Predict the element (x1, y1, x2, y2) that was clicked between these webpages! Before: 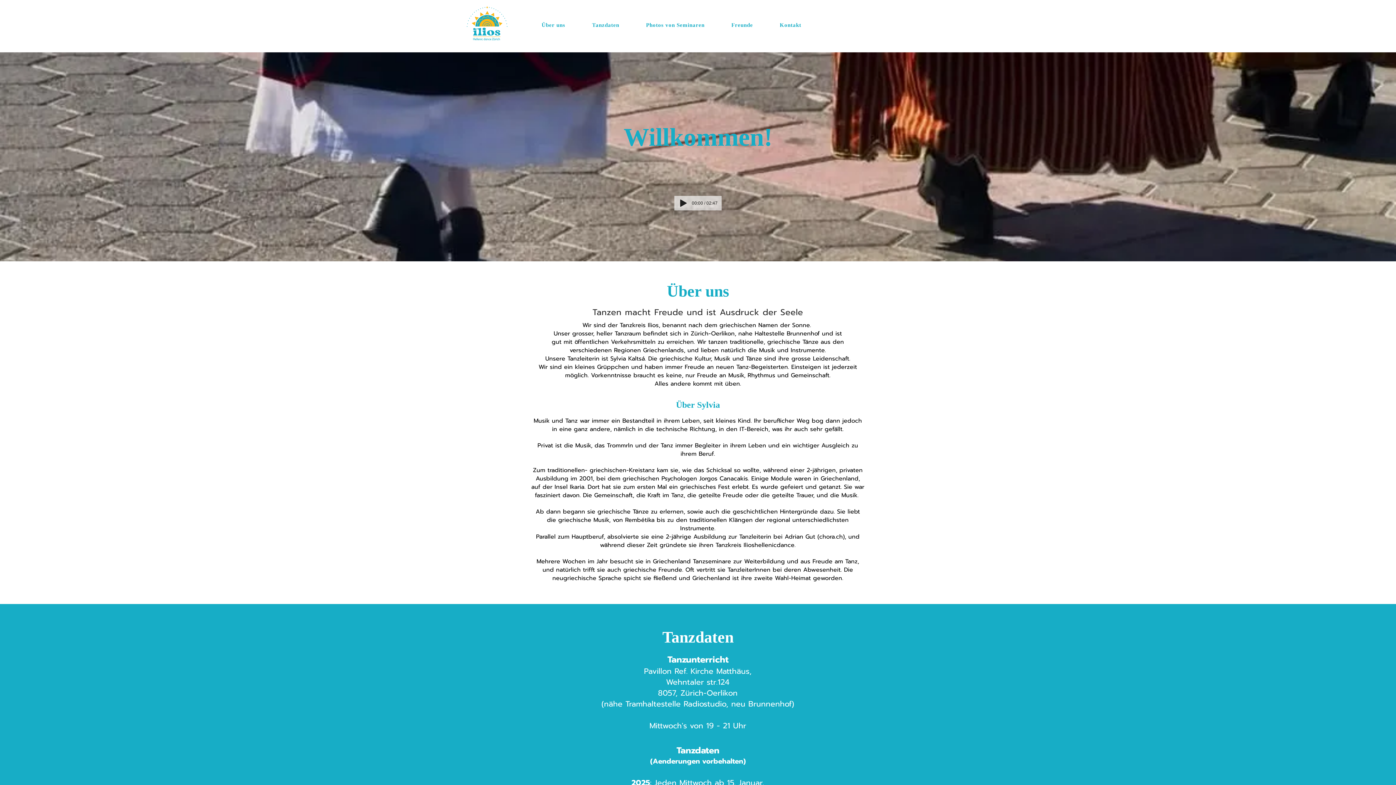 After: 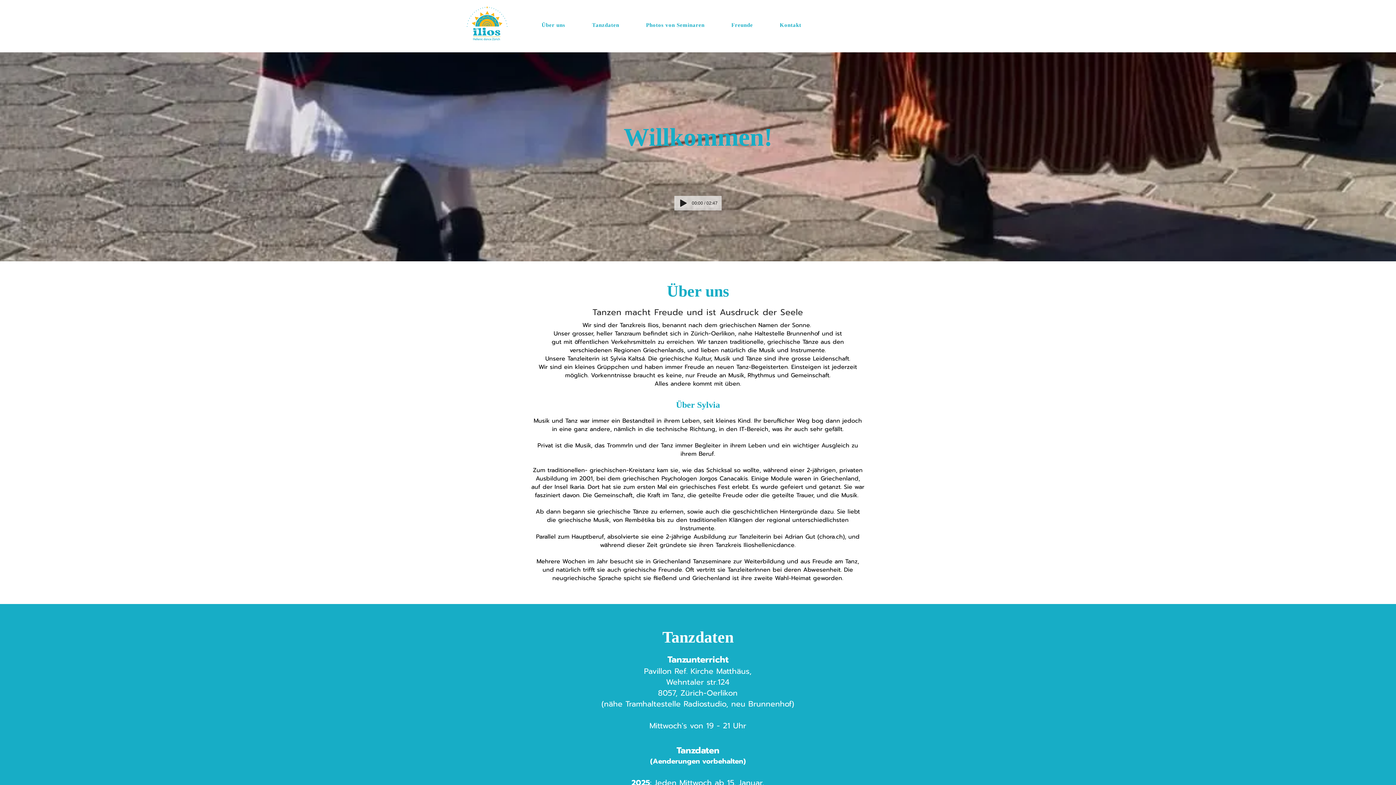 Action: label: Über uns bbox: (529, 18, 577, 32)